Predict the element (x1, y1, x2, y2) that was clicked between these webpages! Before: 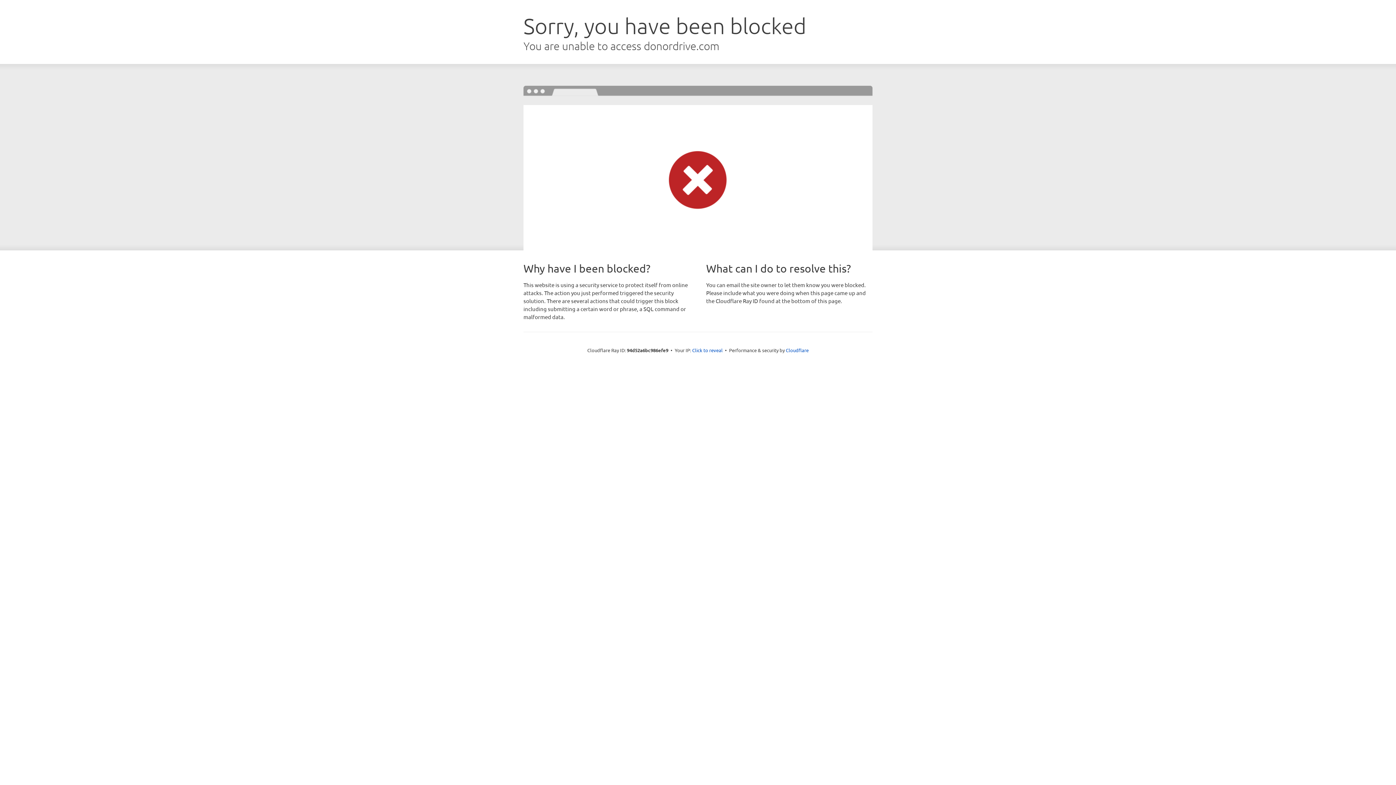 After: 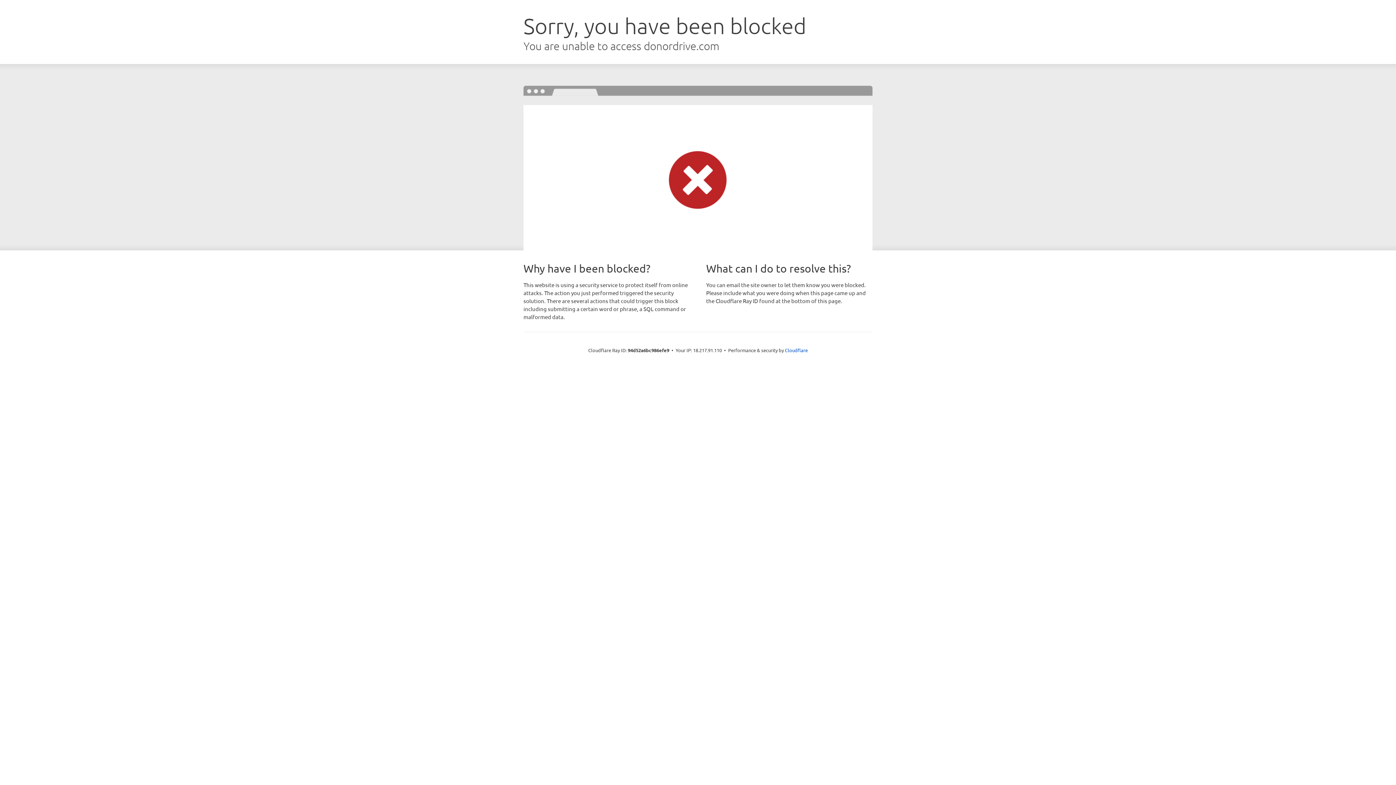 Action: label: Click to reveal bbox: (692, 346, 722, 353)